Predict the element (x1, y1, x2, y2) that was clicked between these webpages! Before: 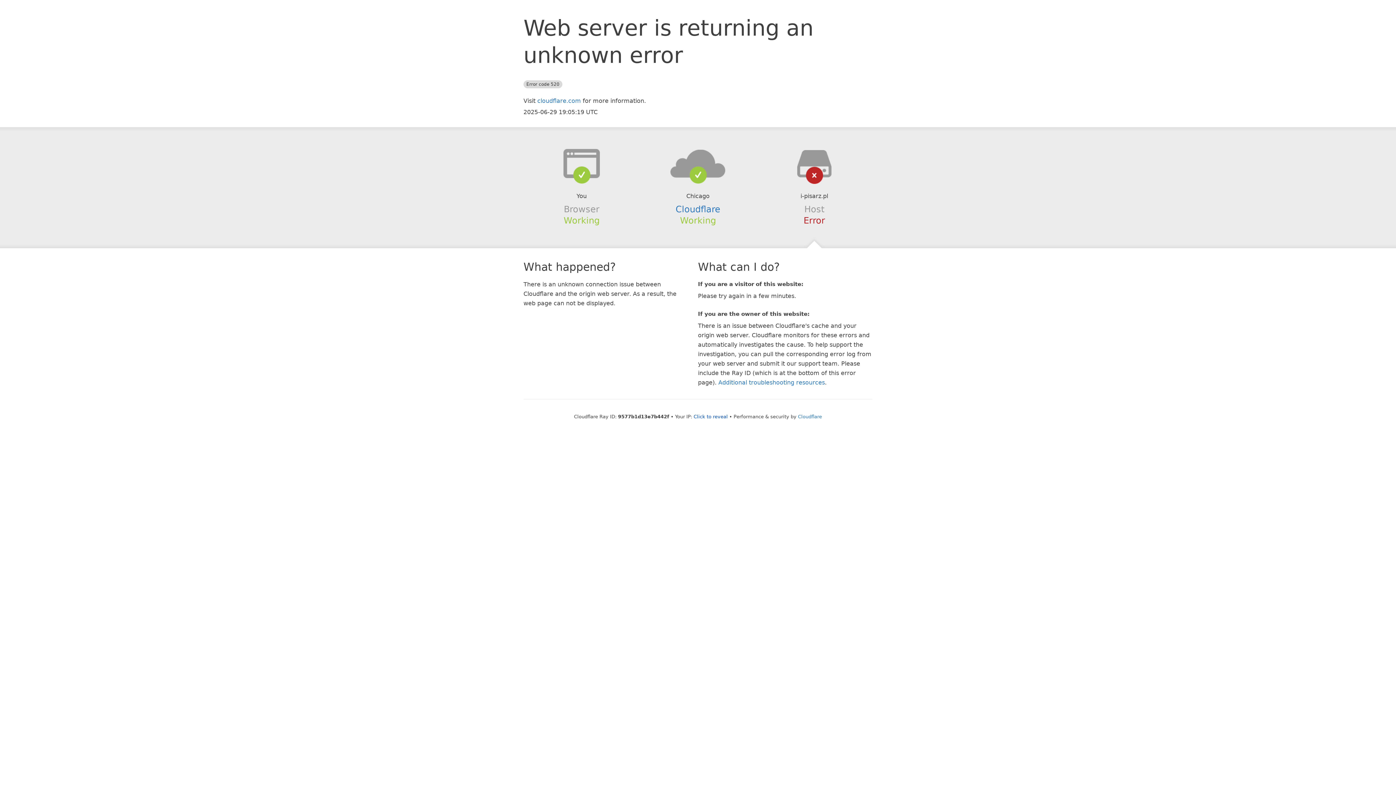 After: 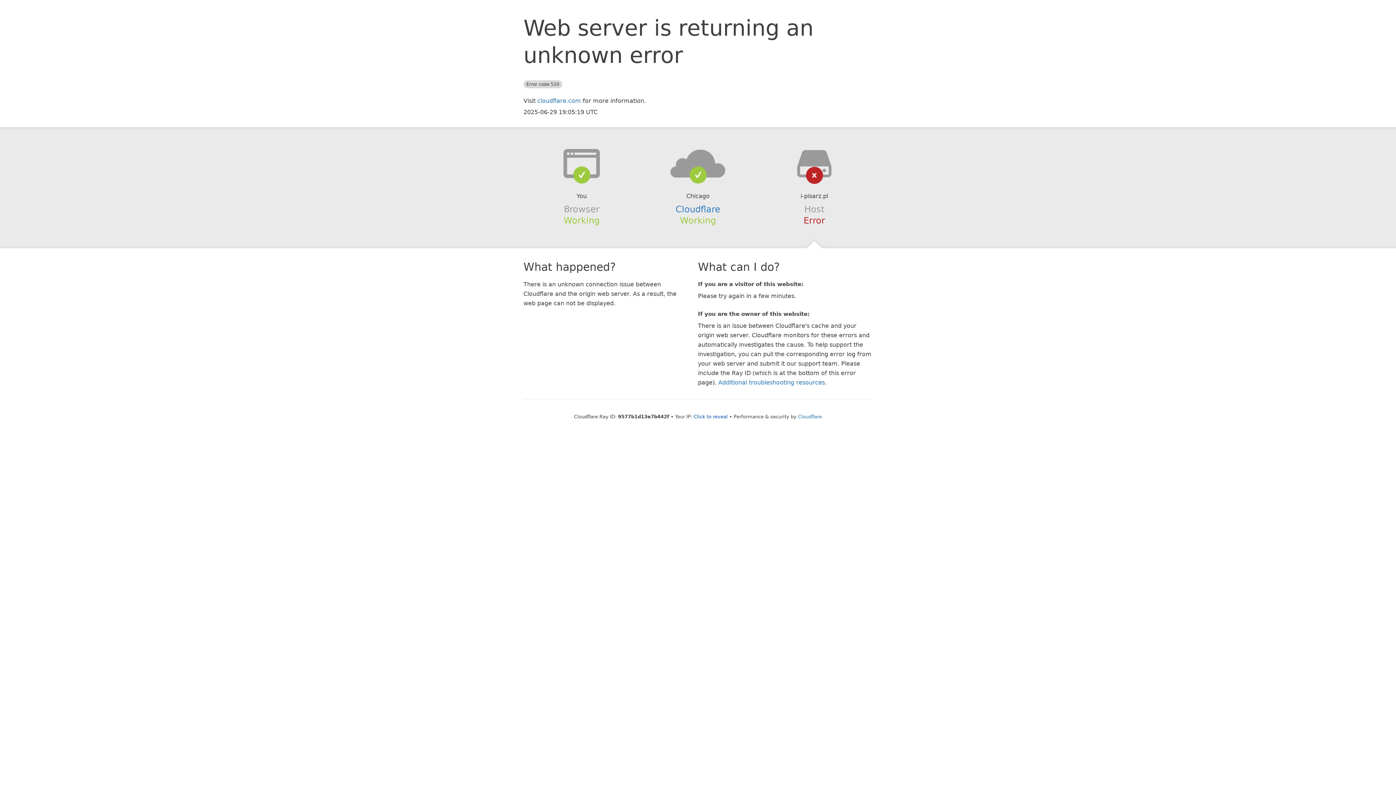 Action: bbox: (639, 148, 756, 178)